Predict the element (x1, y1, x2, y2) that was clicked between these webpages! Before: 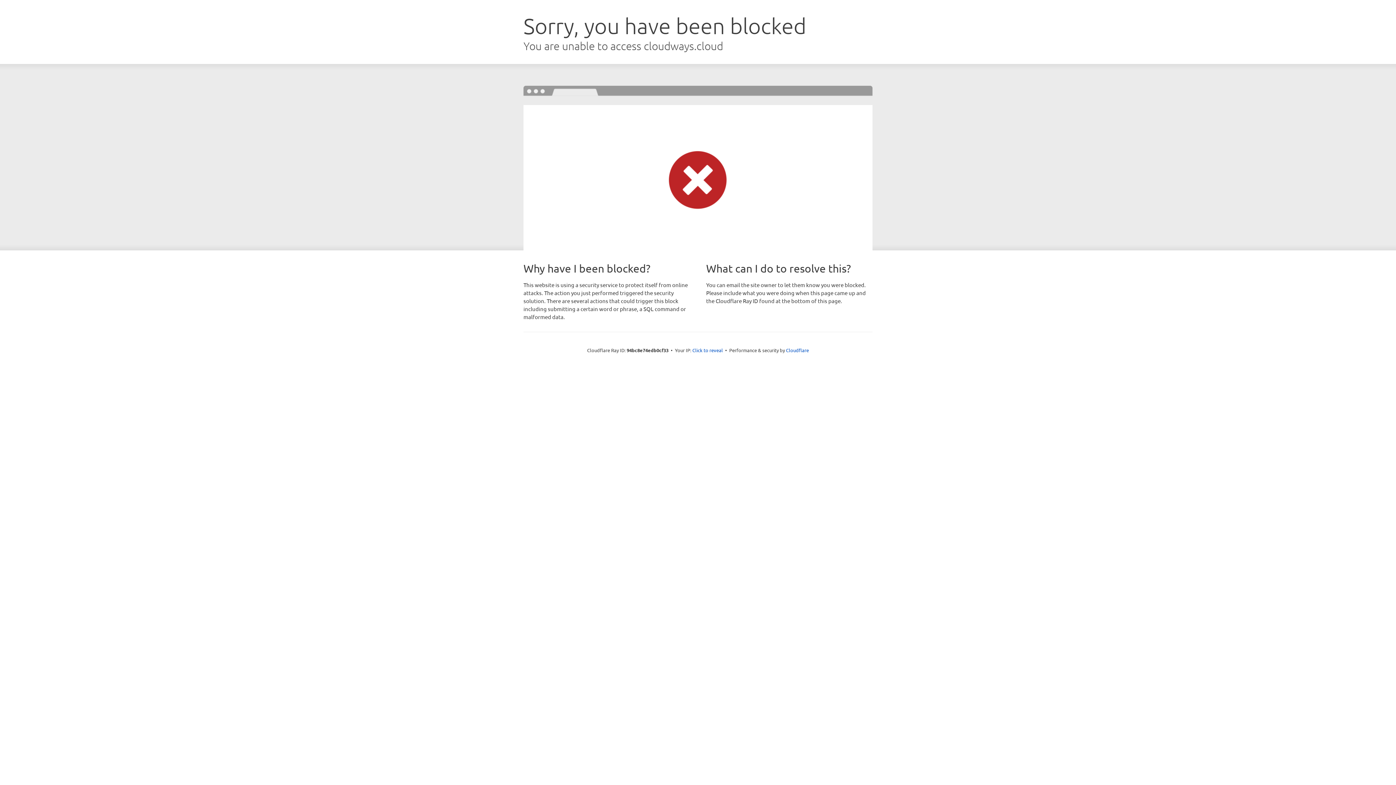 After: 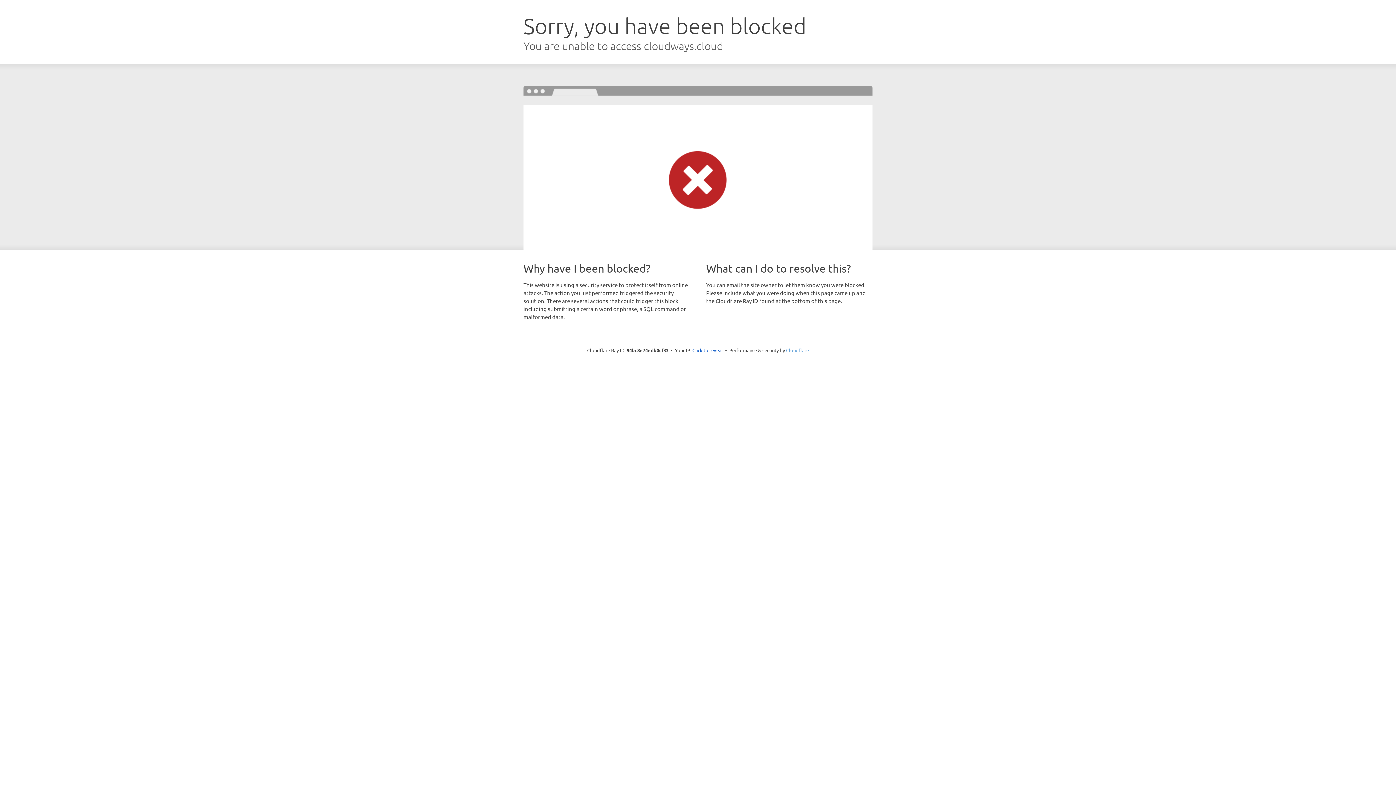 Action: bbox: (786, 347, 809, 353) label: Cloudflare